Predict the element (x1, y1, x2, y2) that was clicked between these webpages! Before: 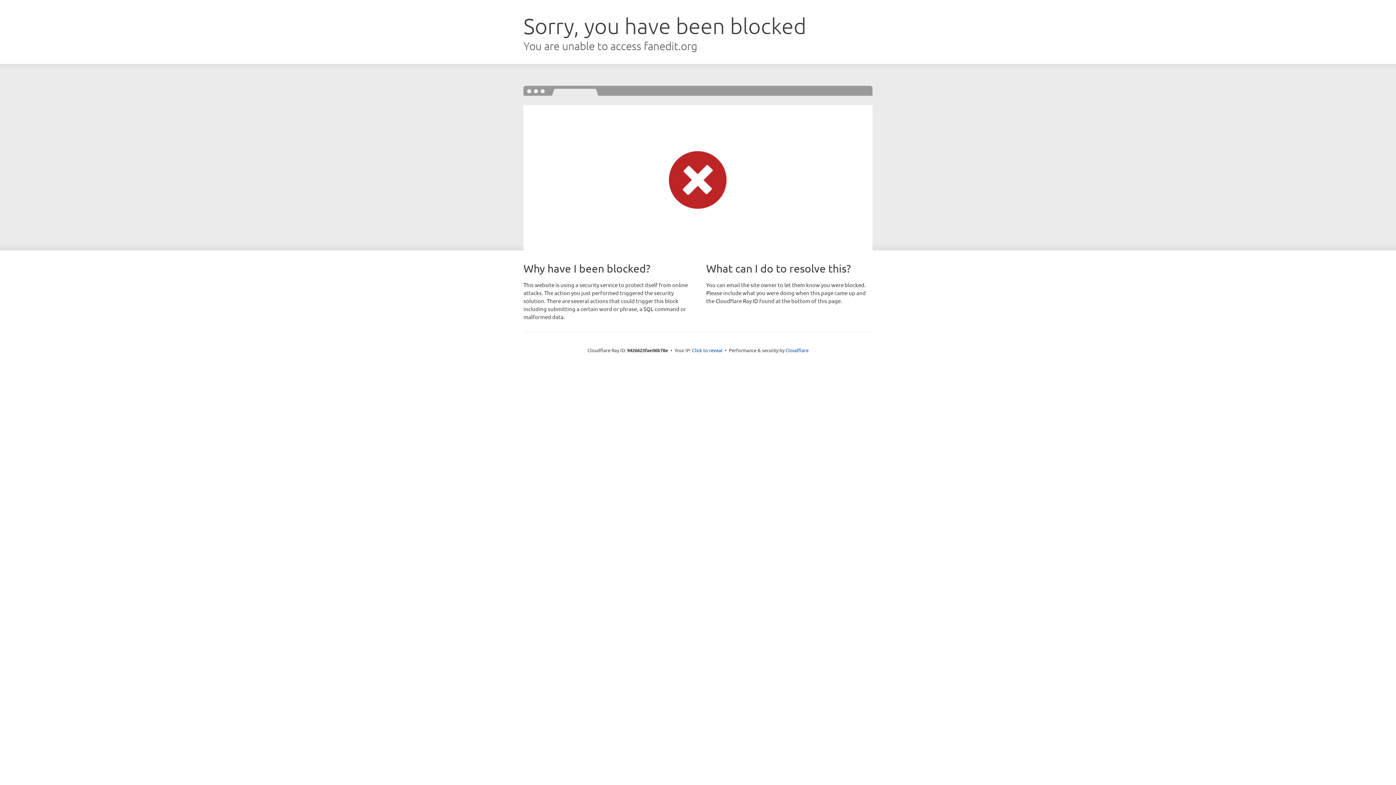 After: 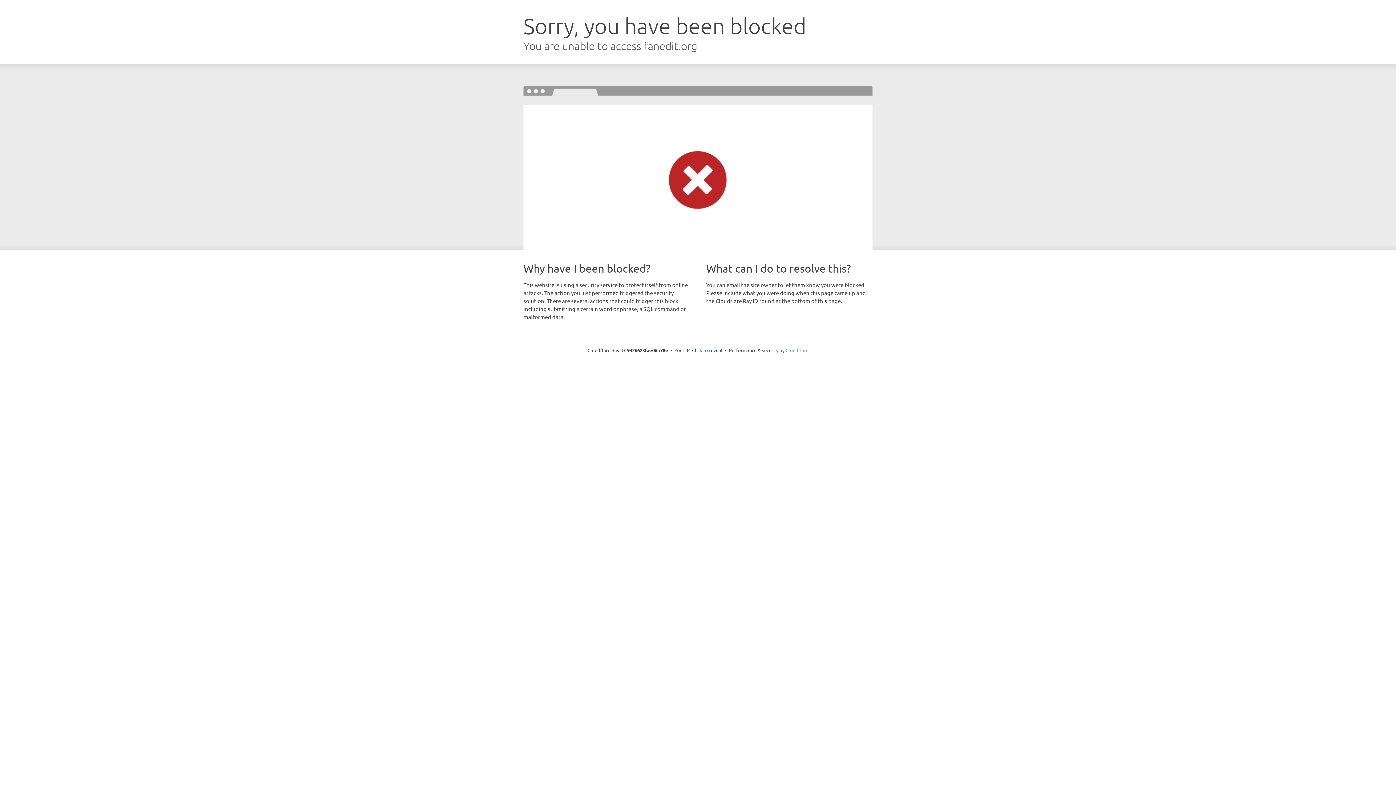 Action: bbox: (785, 347, 808, 353) label: Cloudflare